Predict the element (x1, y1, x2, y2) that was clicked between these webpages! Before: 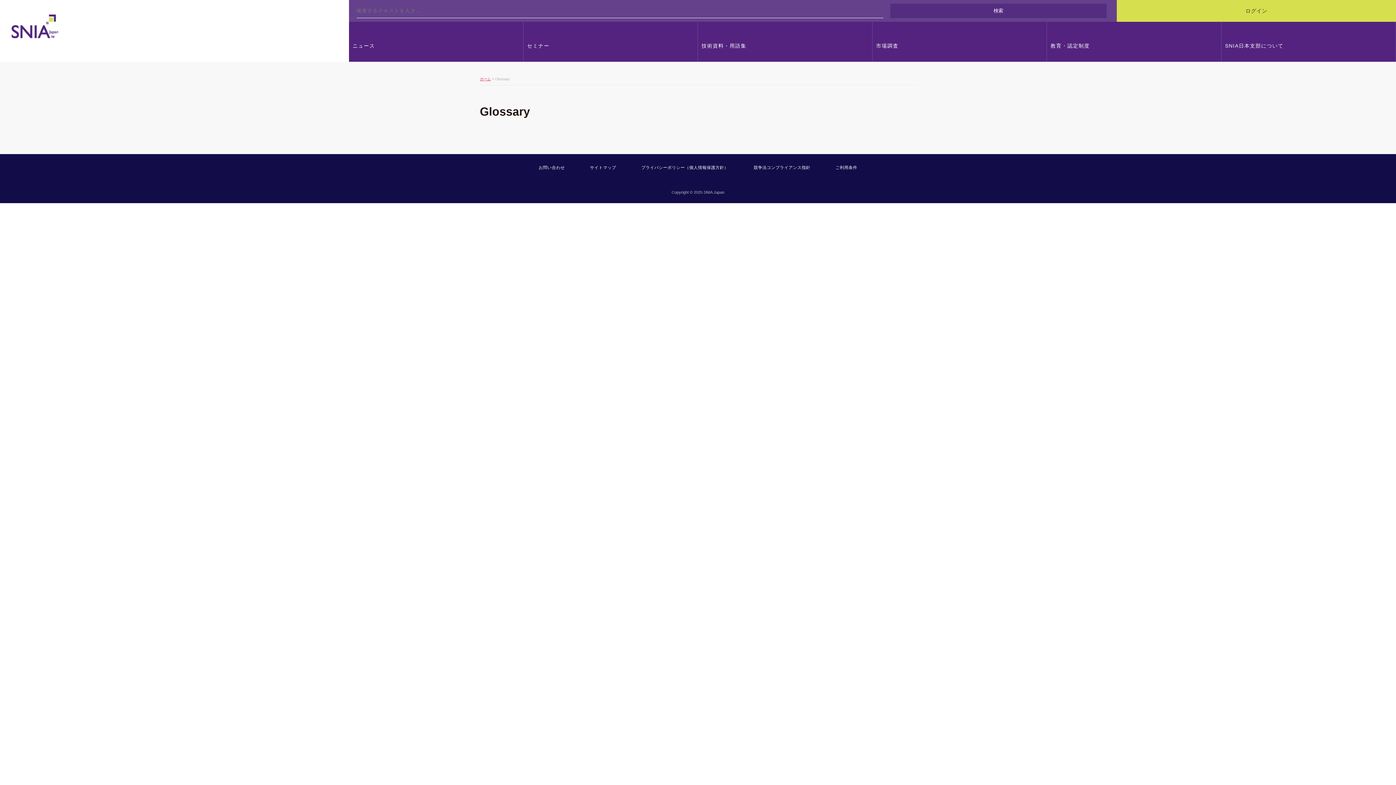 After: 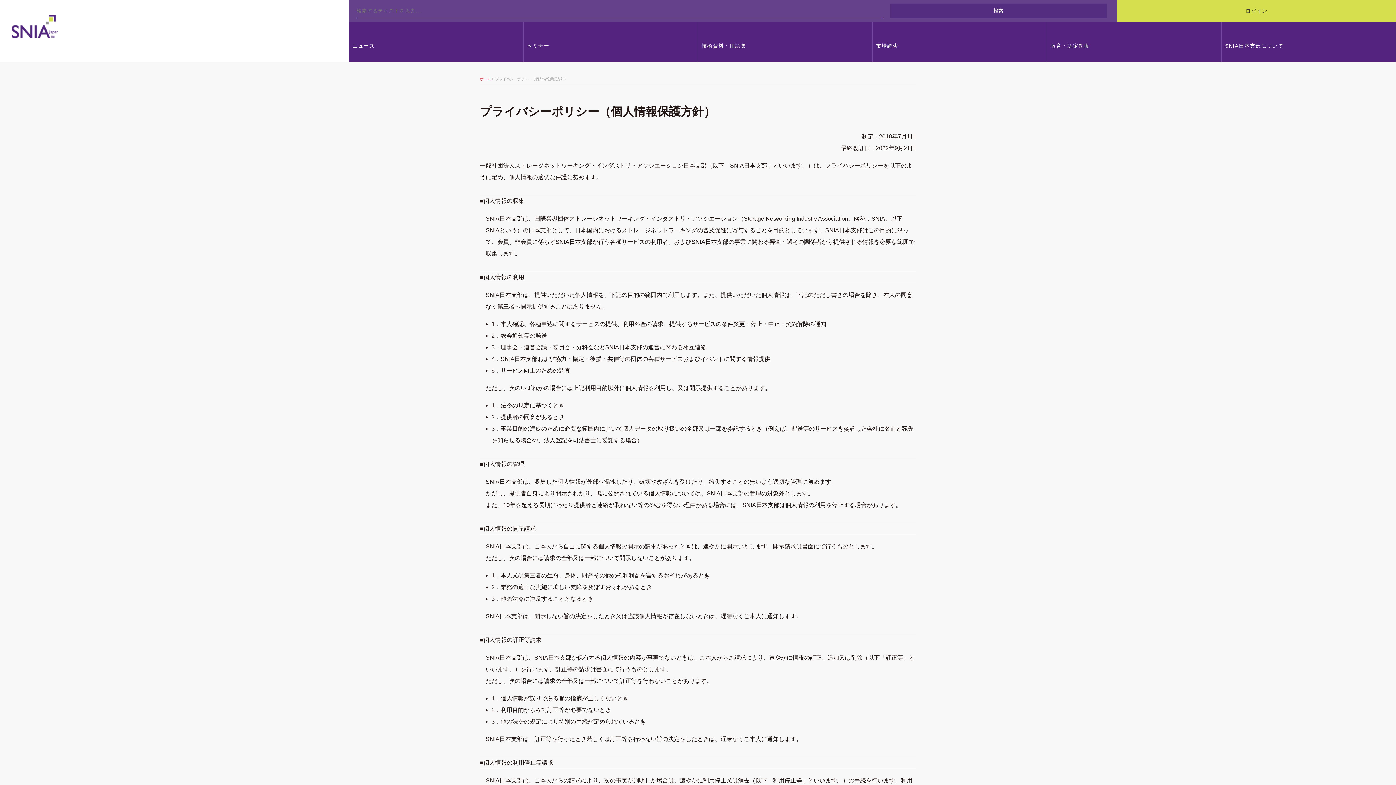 Action: bbox: (641, 165, 728, 169) label: プライバシーポリシー（個人情報保護方針）